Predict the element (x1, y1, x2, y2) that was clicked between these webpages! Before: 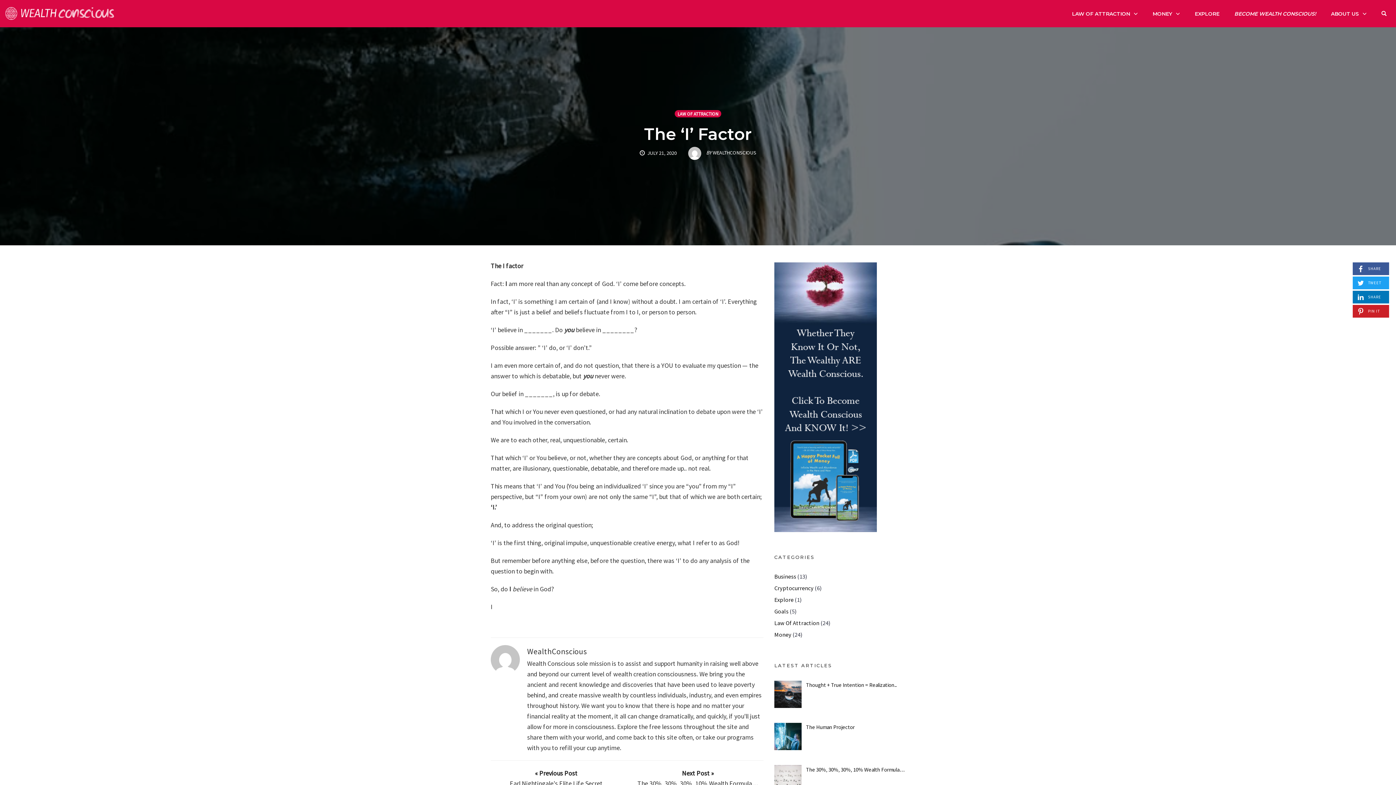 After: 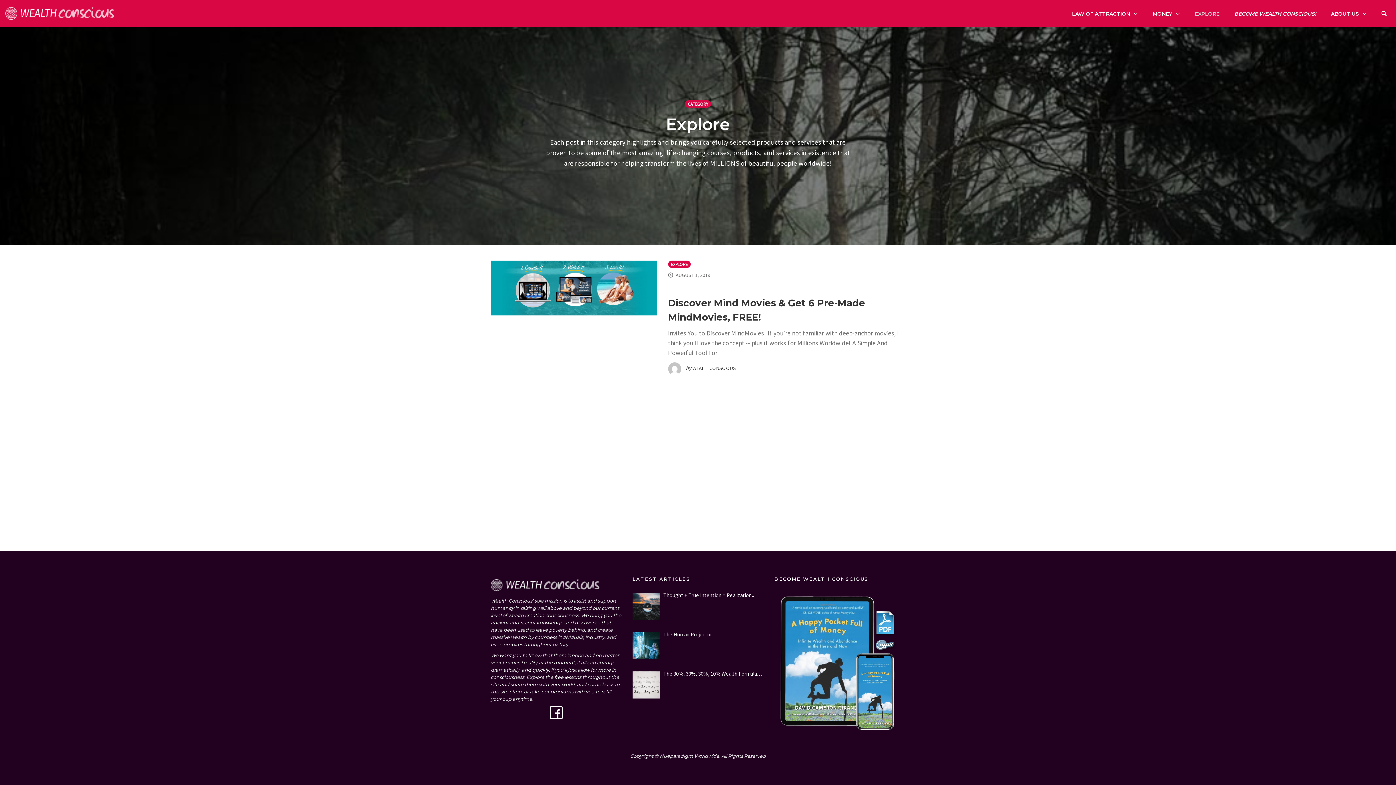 Action: label: Explore bbox: (774, 596, 793, 603)